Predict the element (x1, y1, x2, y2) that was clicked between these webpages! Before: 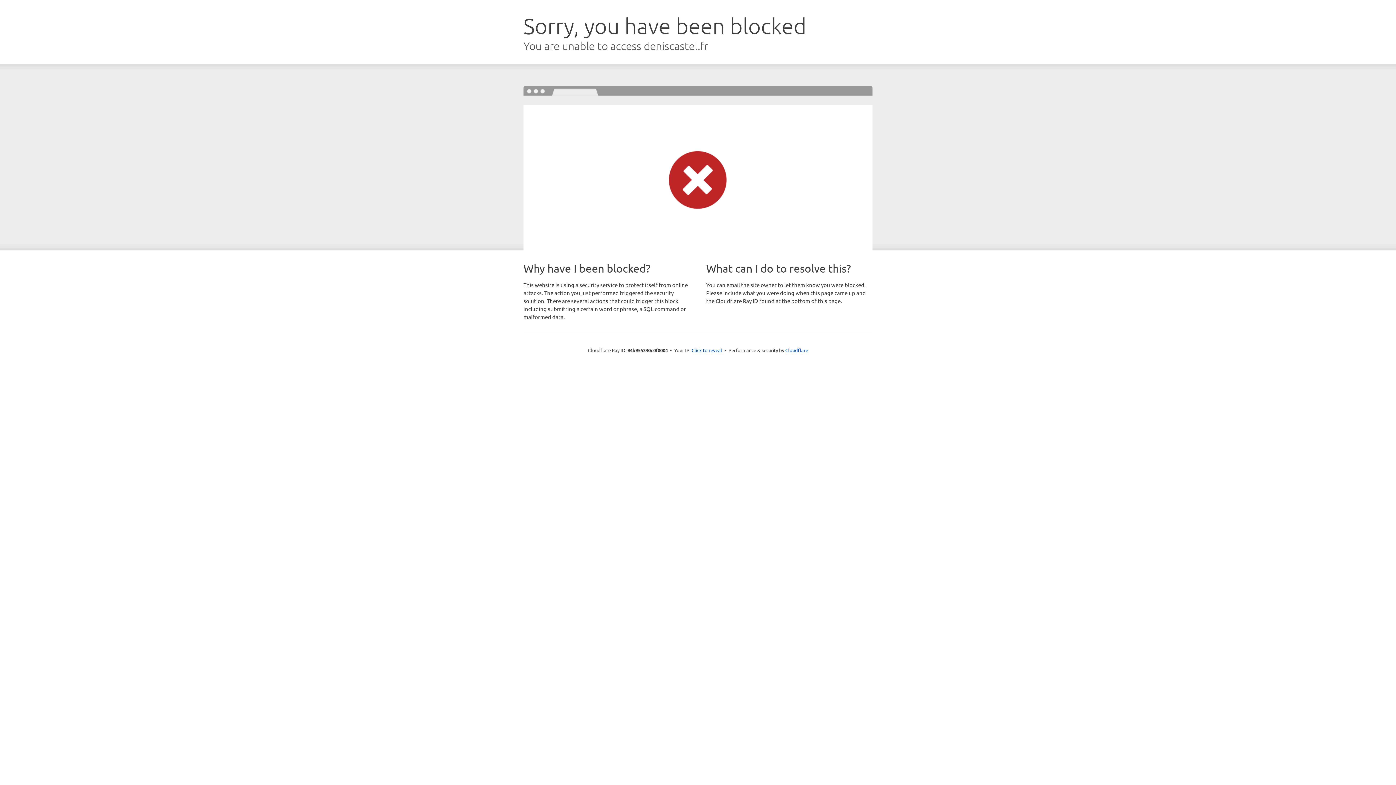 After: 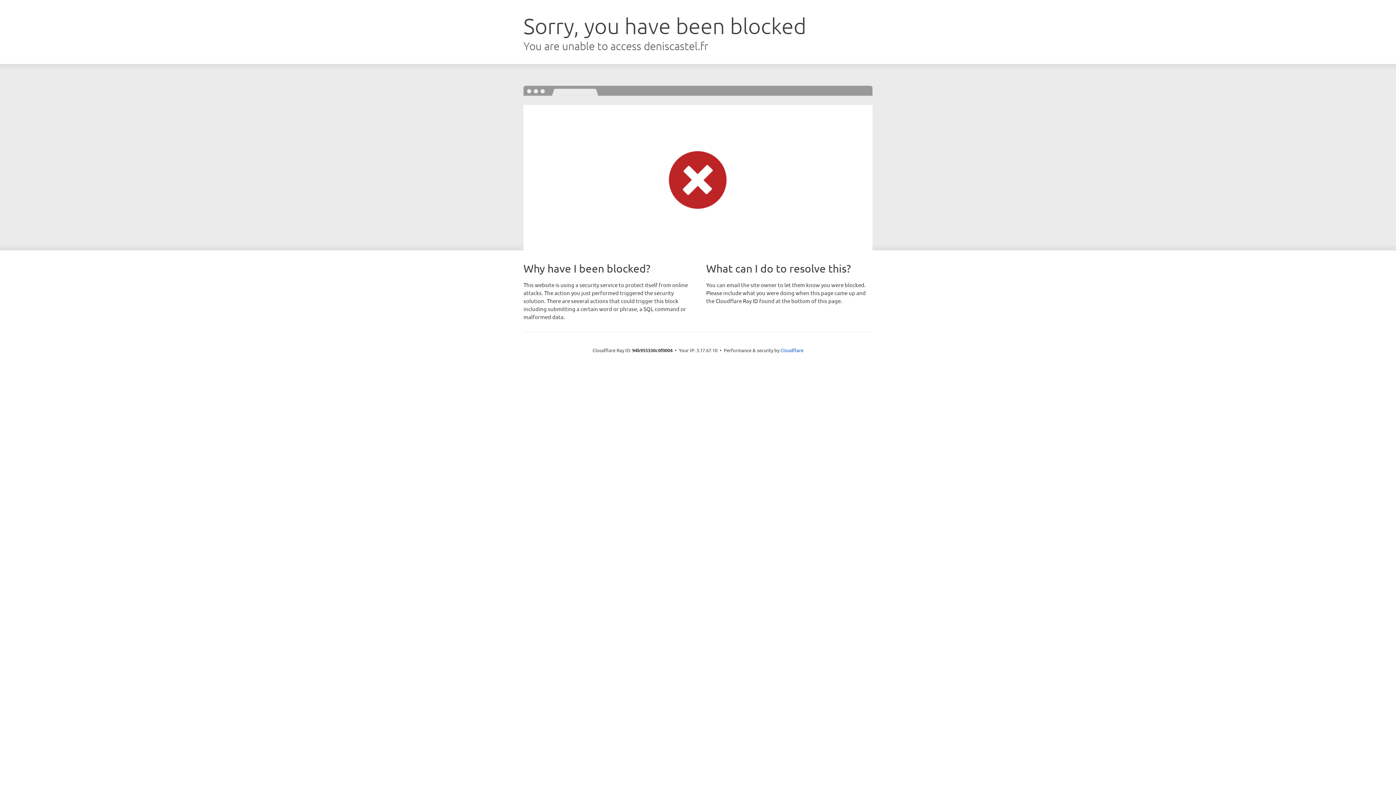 Action: bbox: (691, 346, 722, 353) label: Click to reveal